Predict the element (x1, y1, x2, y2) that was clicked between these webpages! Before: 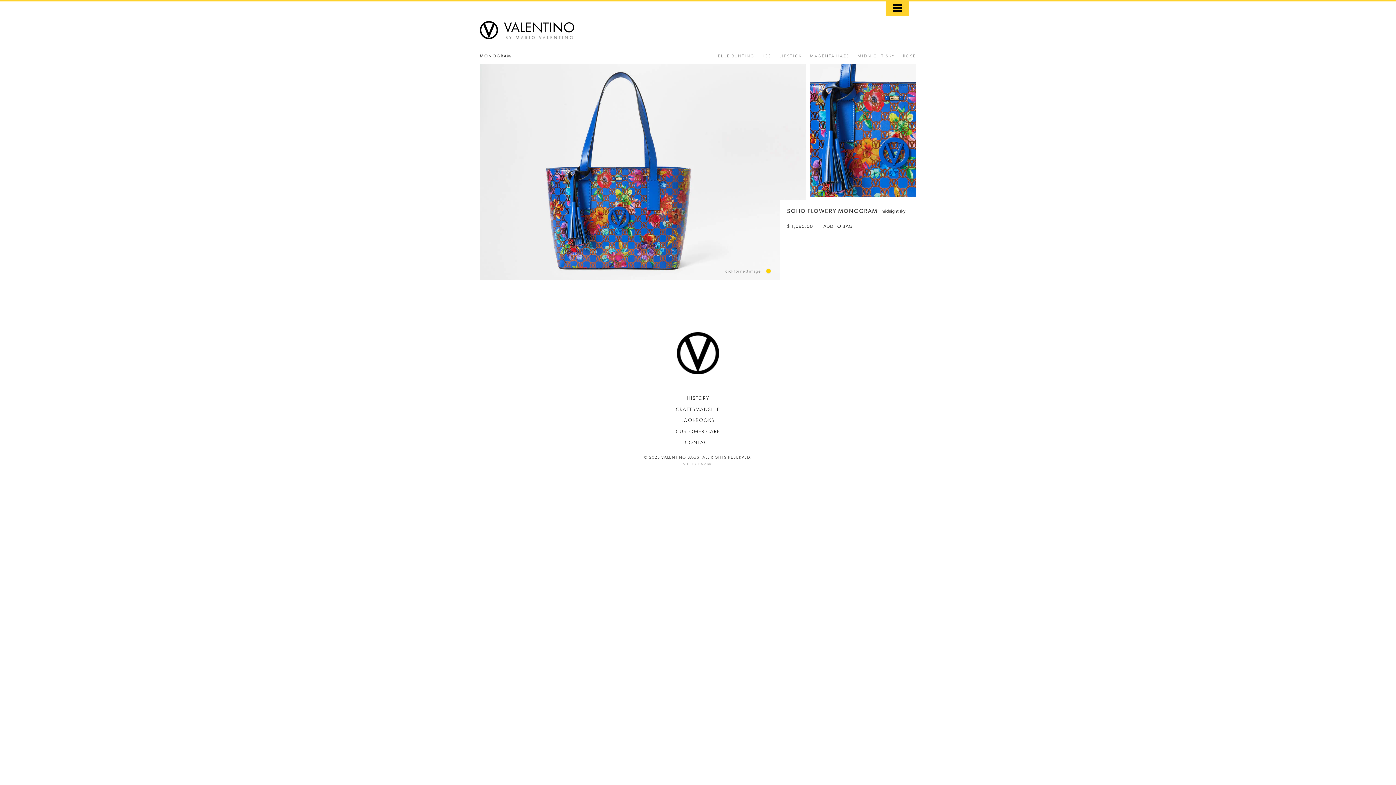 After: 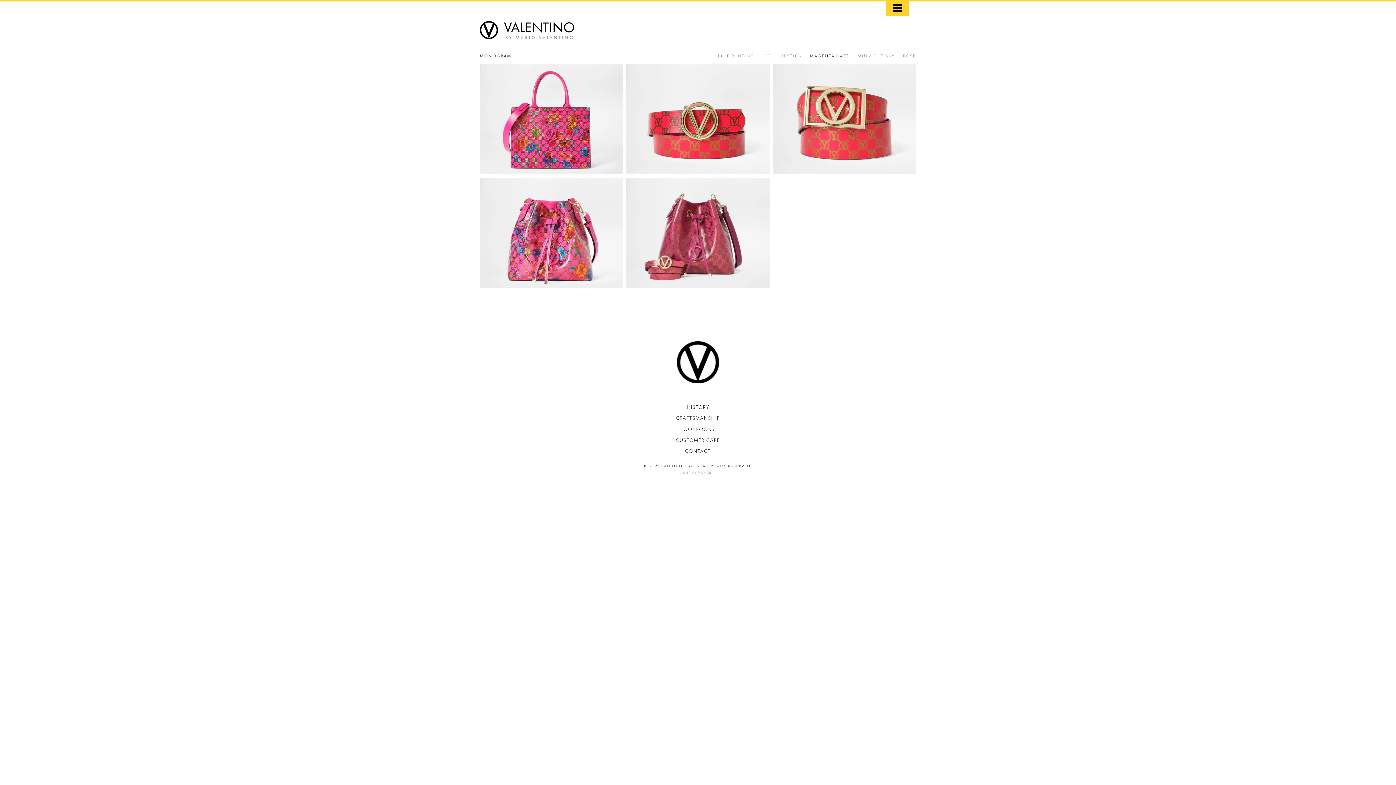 Action: bbox: (810, 53, 849, 58) label: MAGENTA HAZE